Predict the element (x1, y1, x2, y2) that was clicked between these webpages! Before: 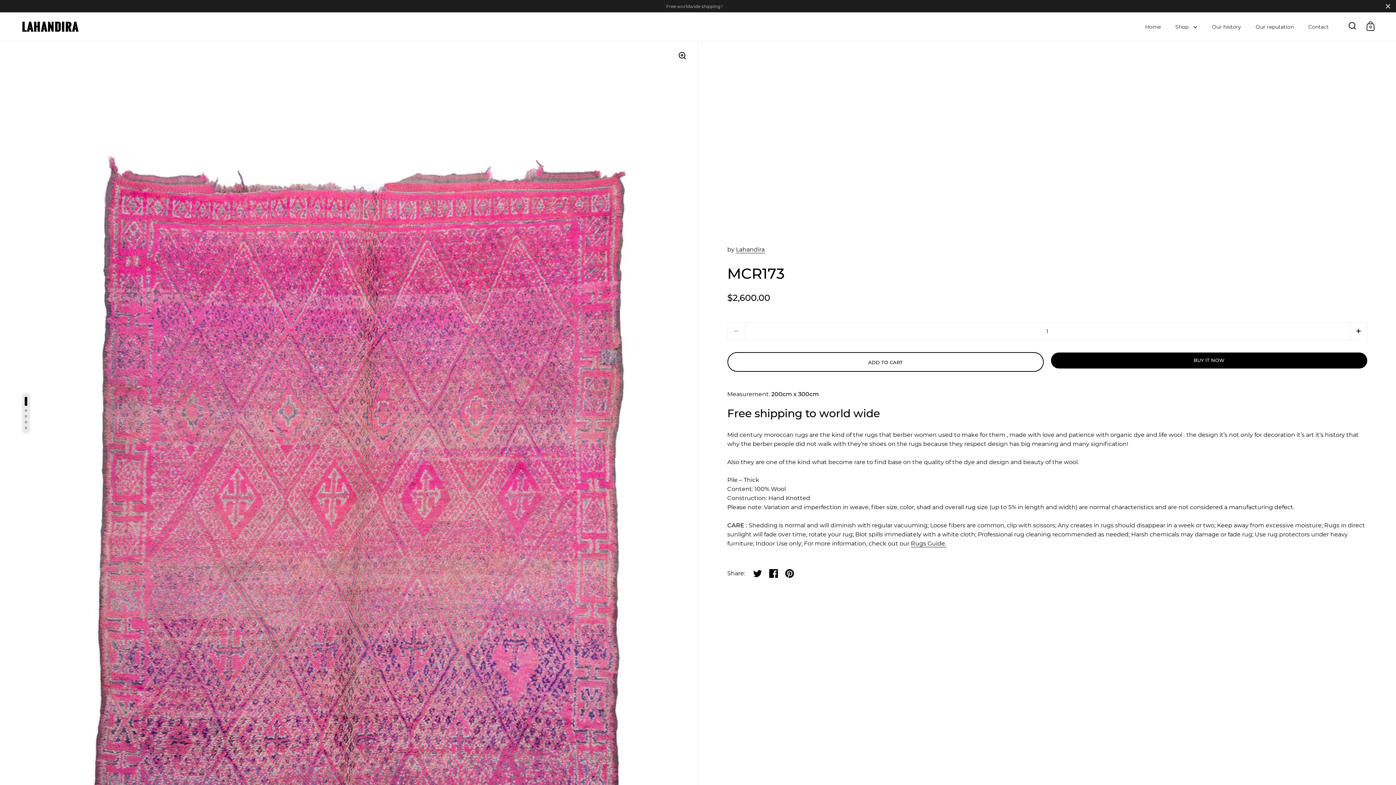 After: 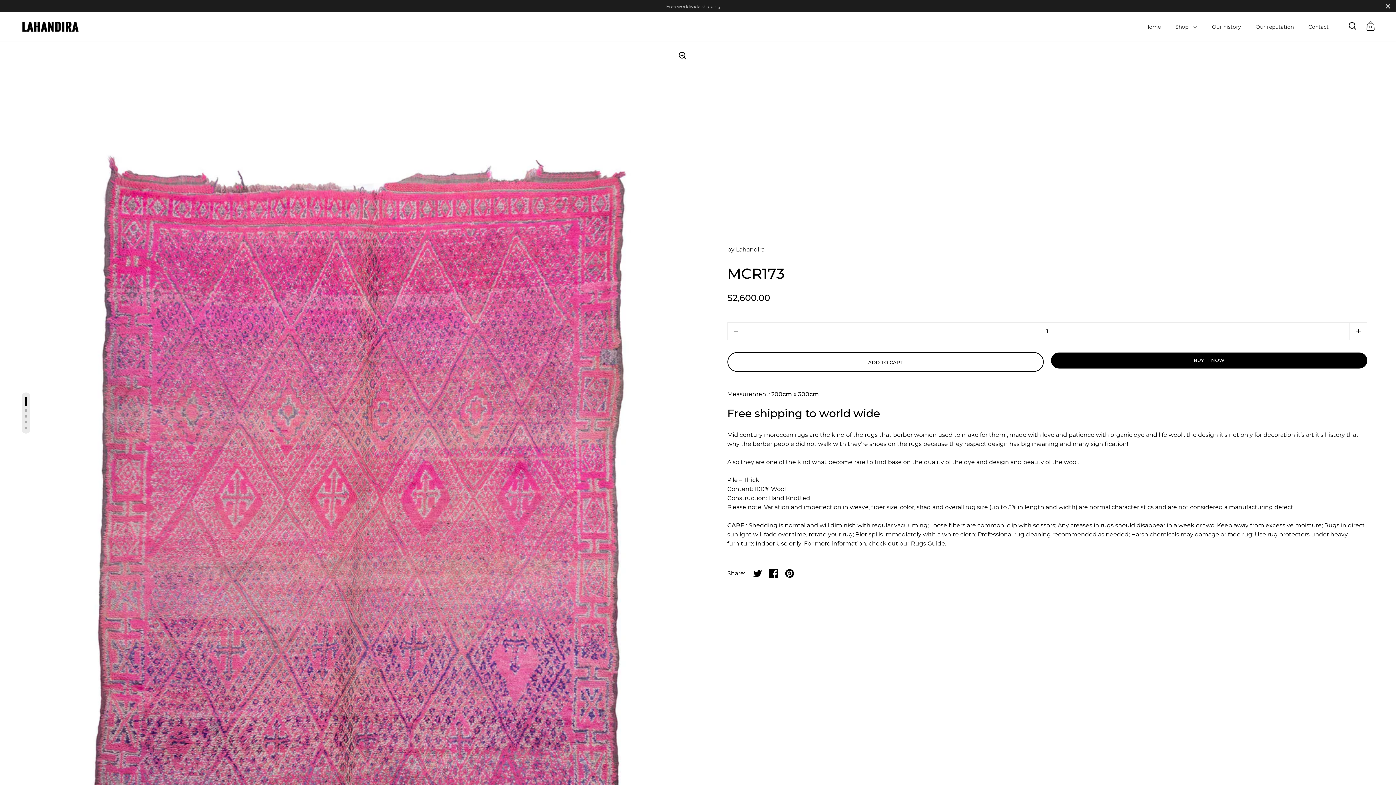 Action: label: Share on facebook bbox: (765, 565, 781, 581)